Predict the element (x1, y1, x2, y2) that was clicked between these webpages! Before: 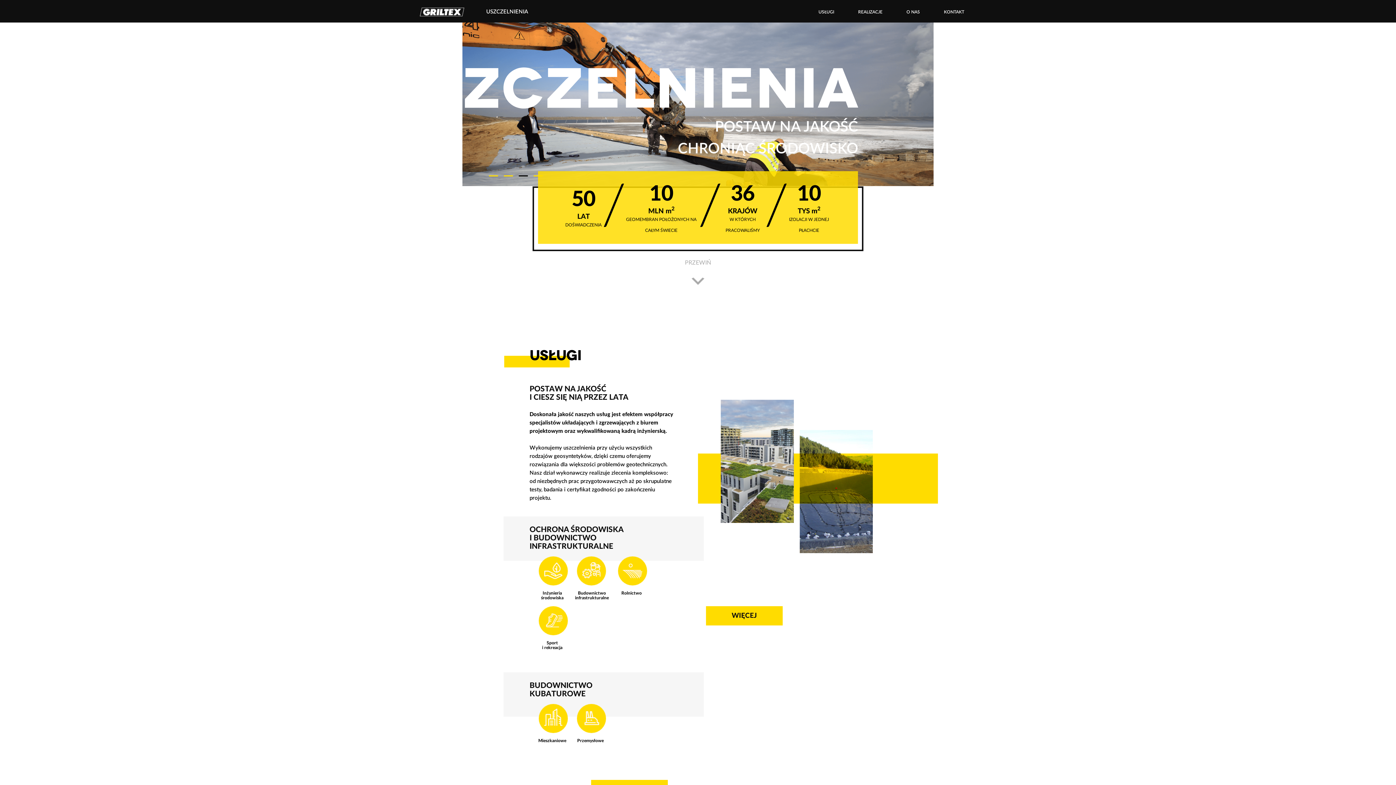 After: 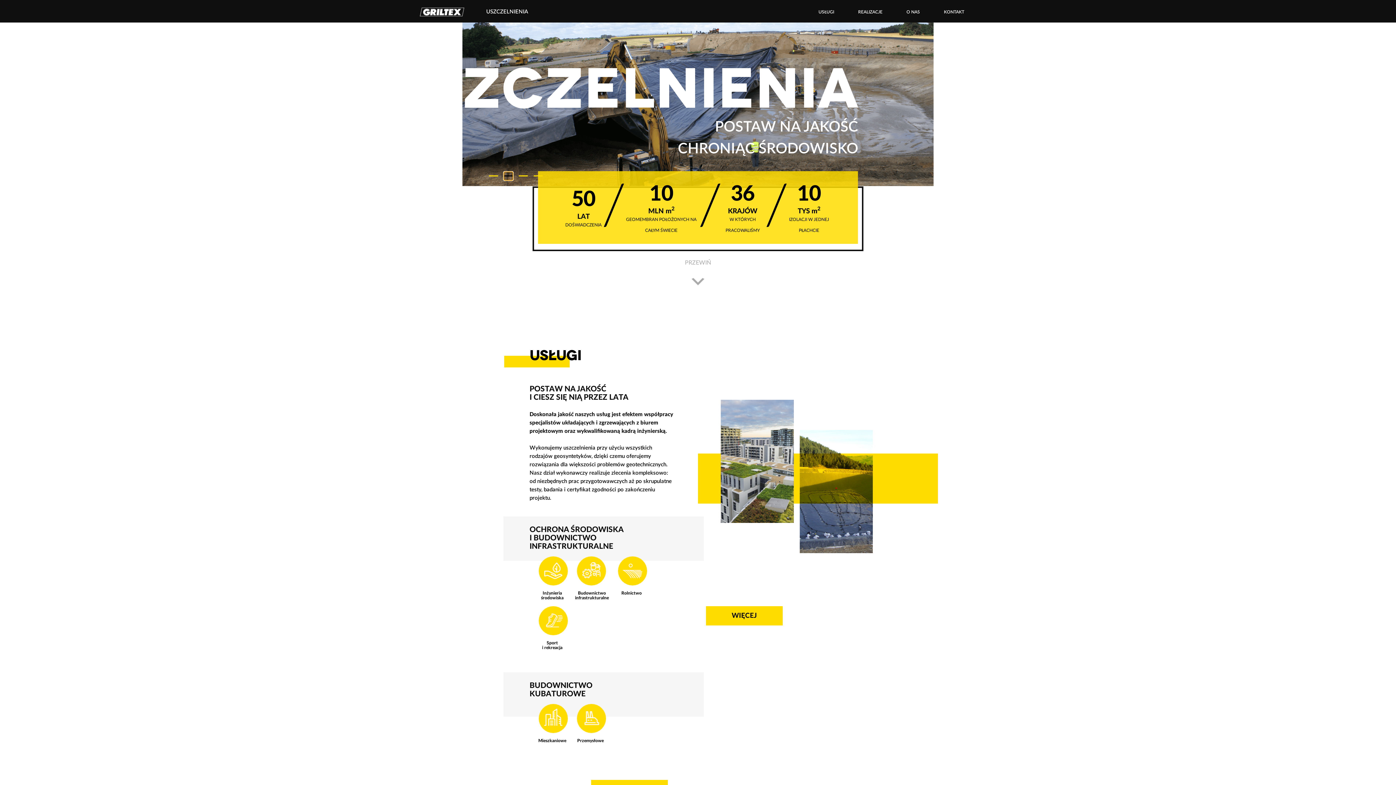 Action: label: Slide 2 bbox: (503, 171, 513, 180)